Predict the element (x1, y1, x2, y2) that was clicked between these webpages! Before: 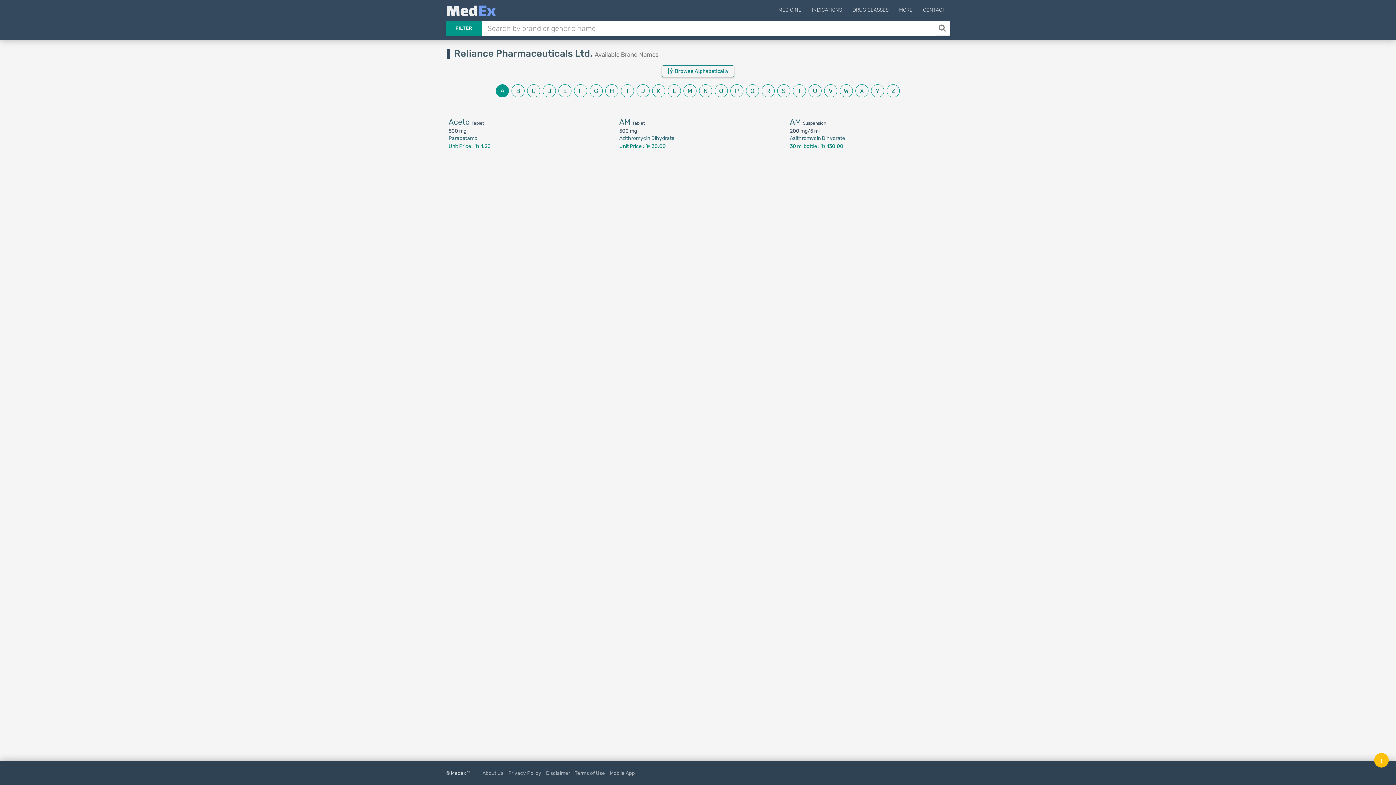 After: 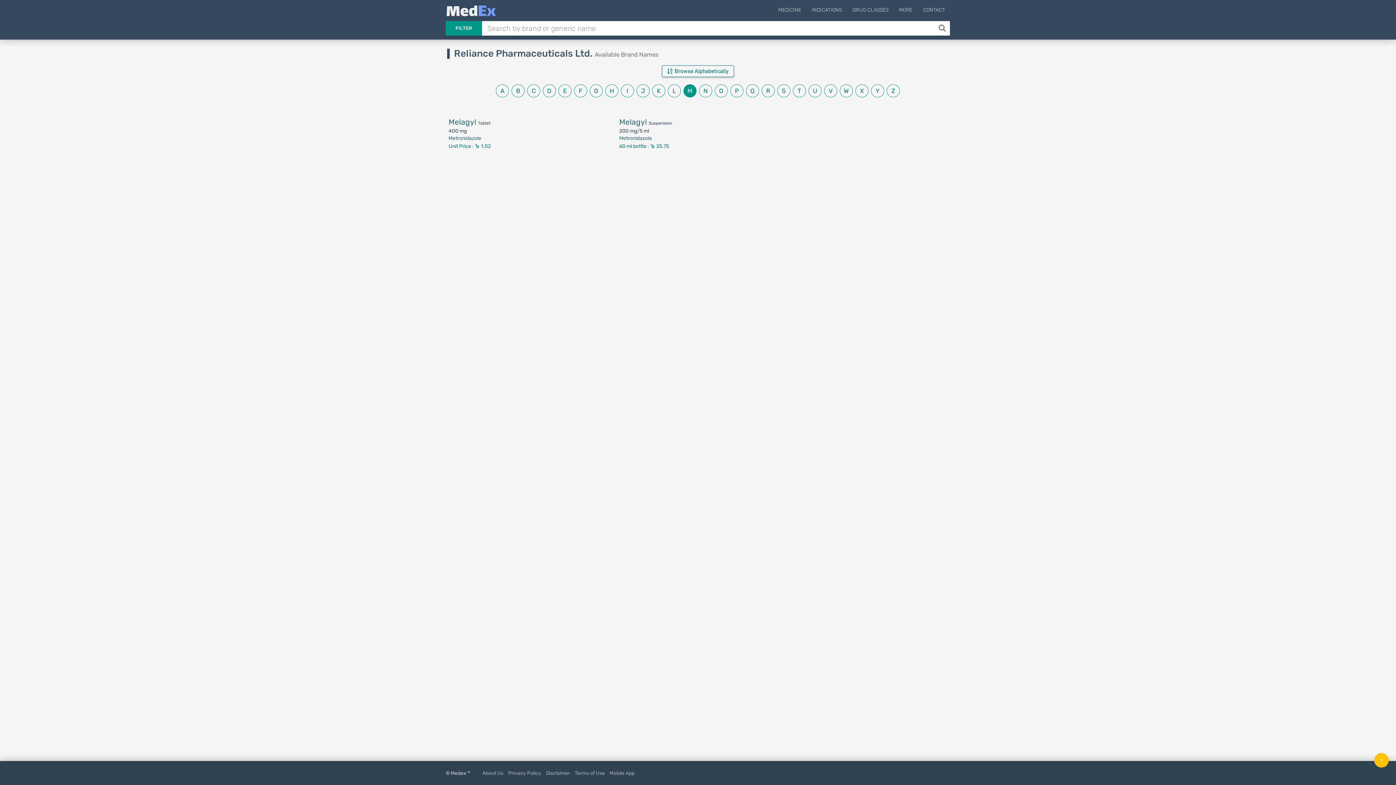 Action: label: M  bbox: (682, 88, 698, 94)